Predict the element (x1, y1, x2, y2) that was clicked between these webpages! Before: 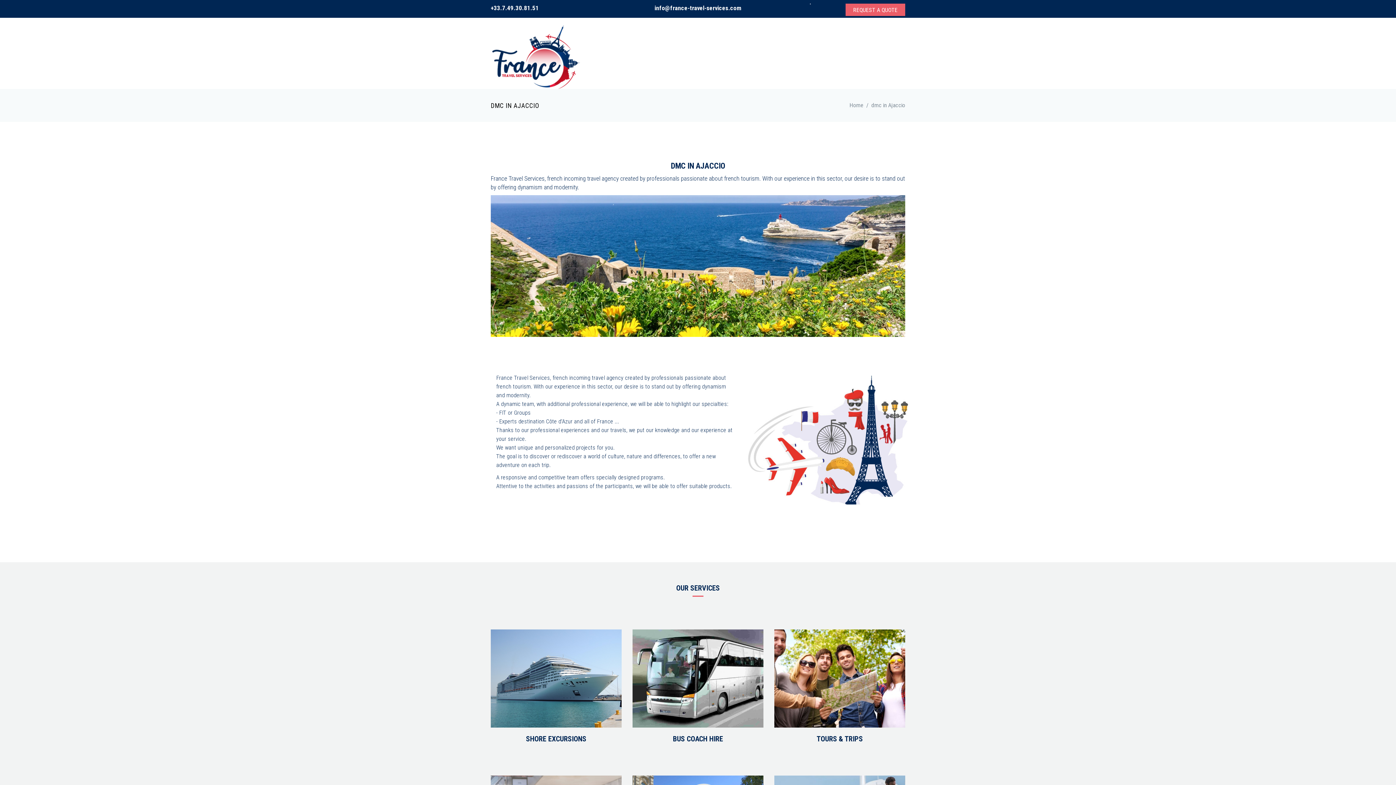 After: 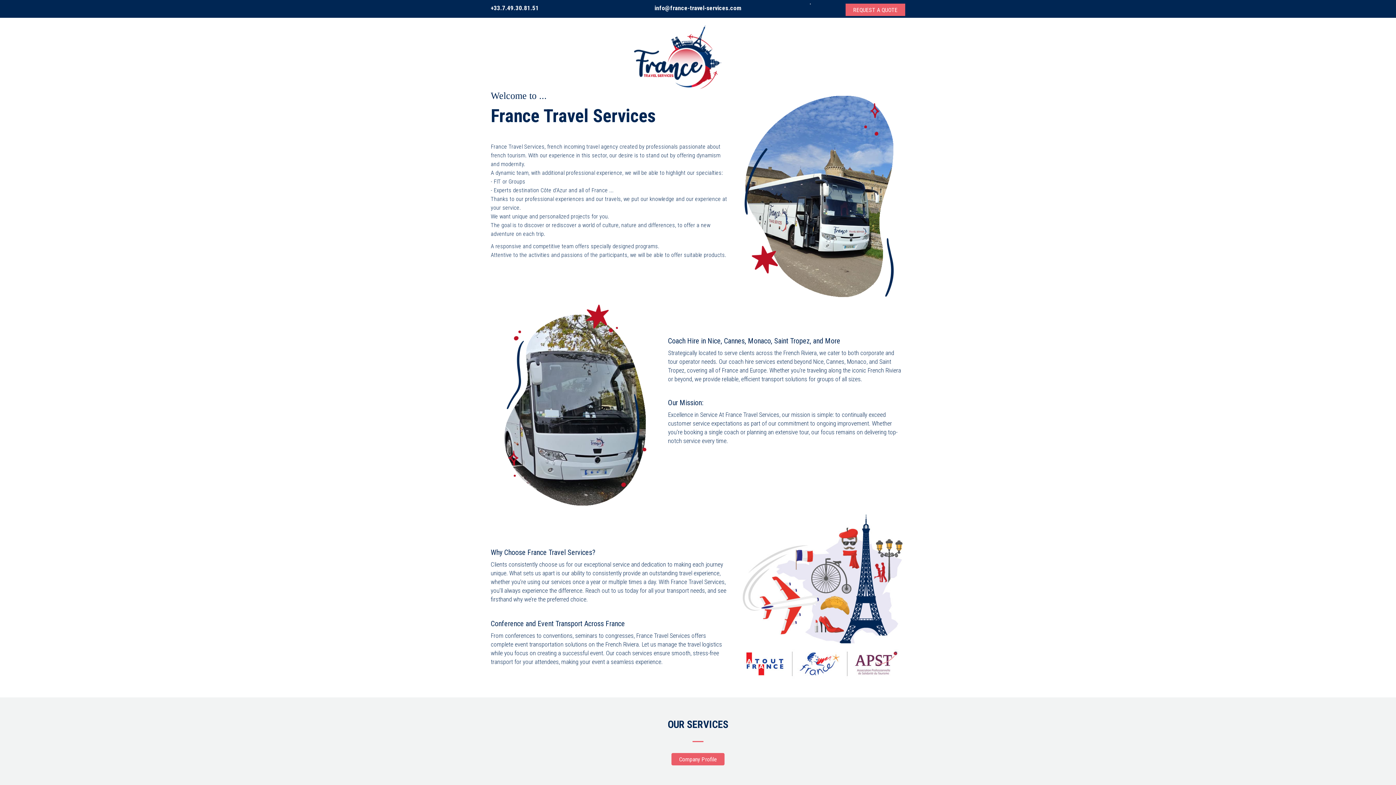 Action: bbox: (849, 101, 863, 108) label: Home